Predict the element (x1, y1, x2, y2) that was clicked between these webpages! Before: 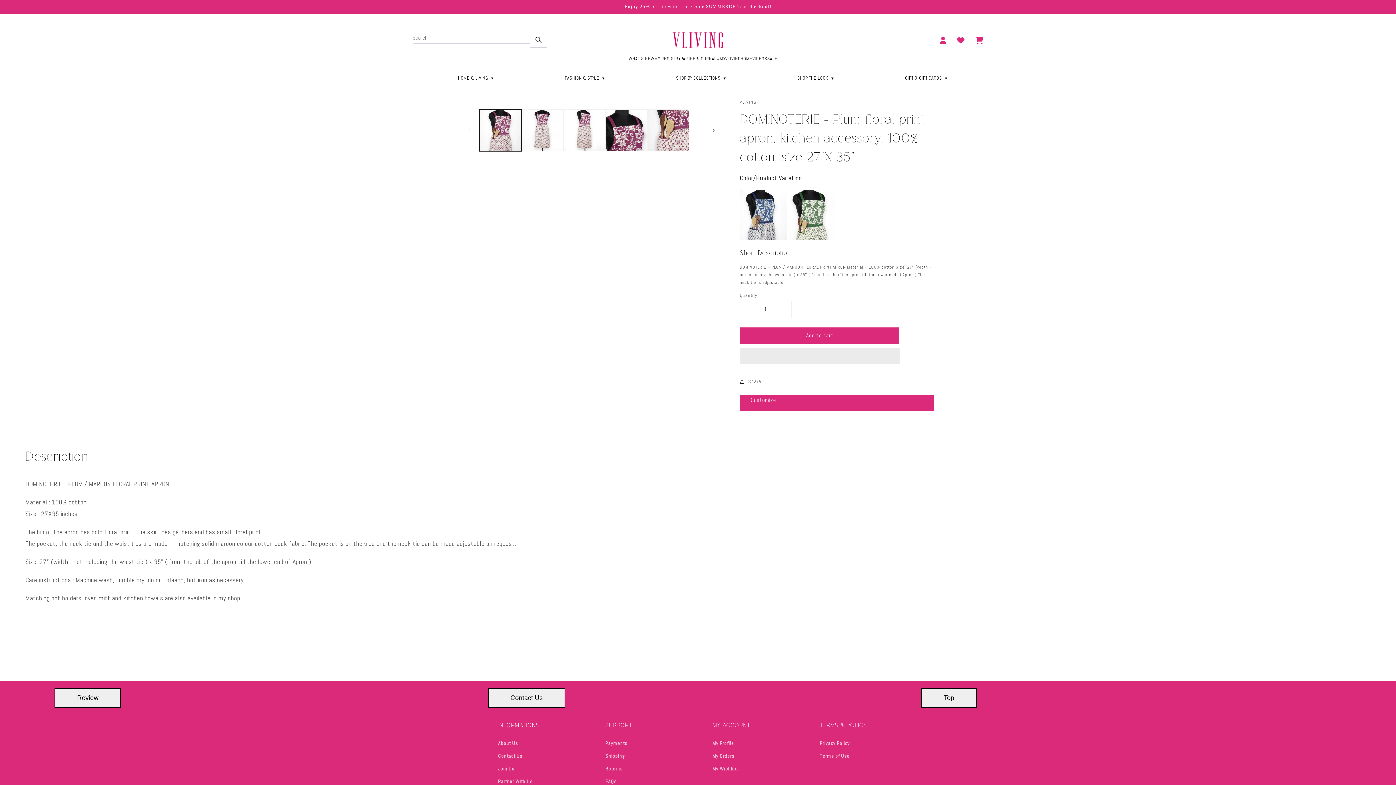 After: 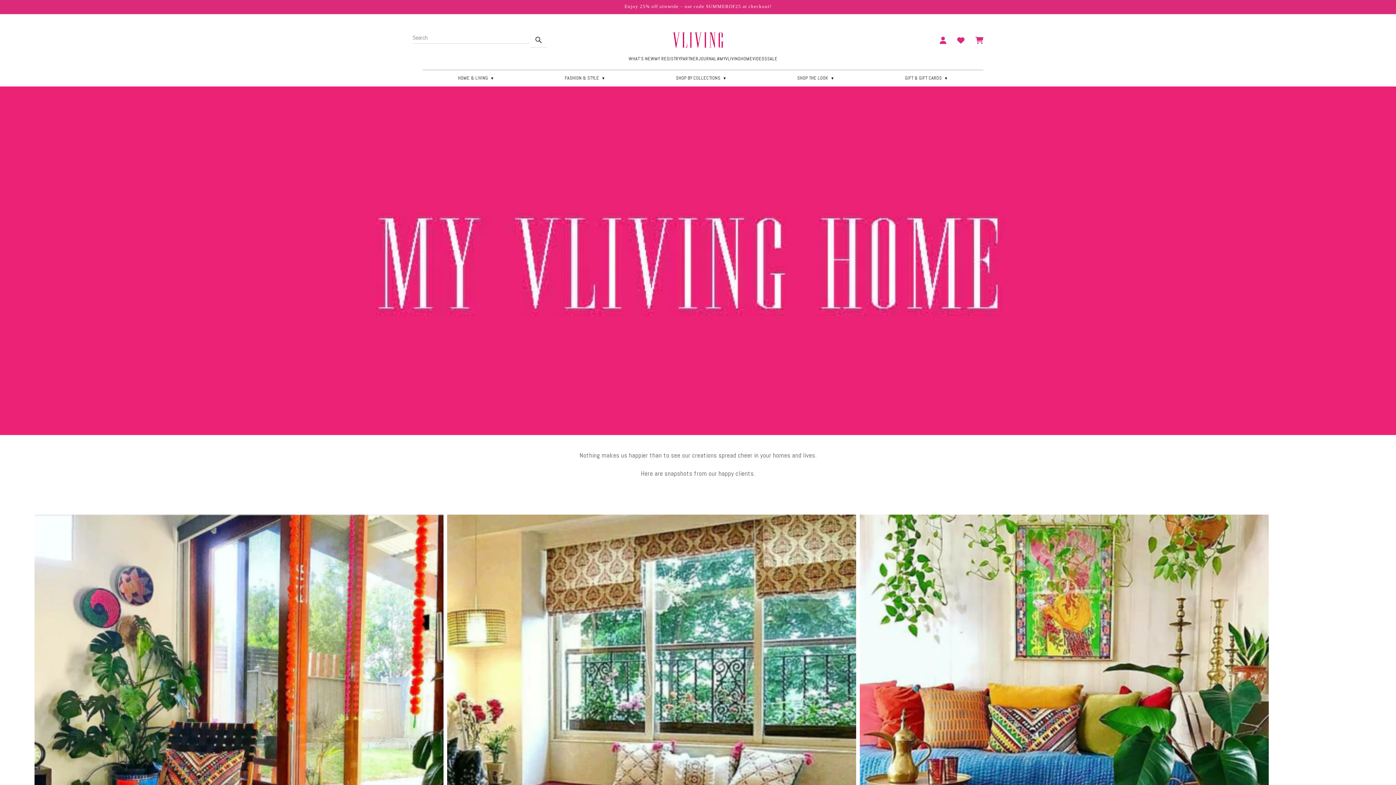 Action: label: #MYVLIVINGHOME bbox: (716, 55, 752, 61)